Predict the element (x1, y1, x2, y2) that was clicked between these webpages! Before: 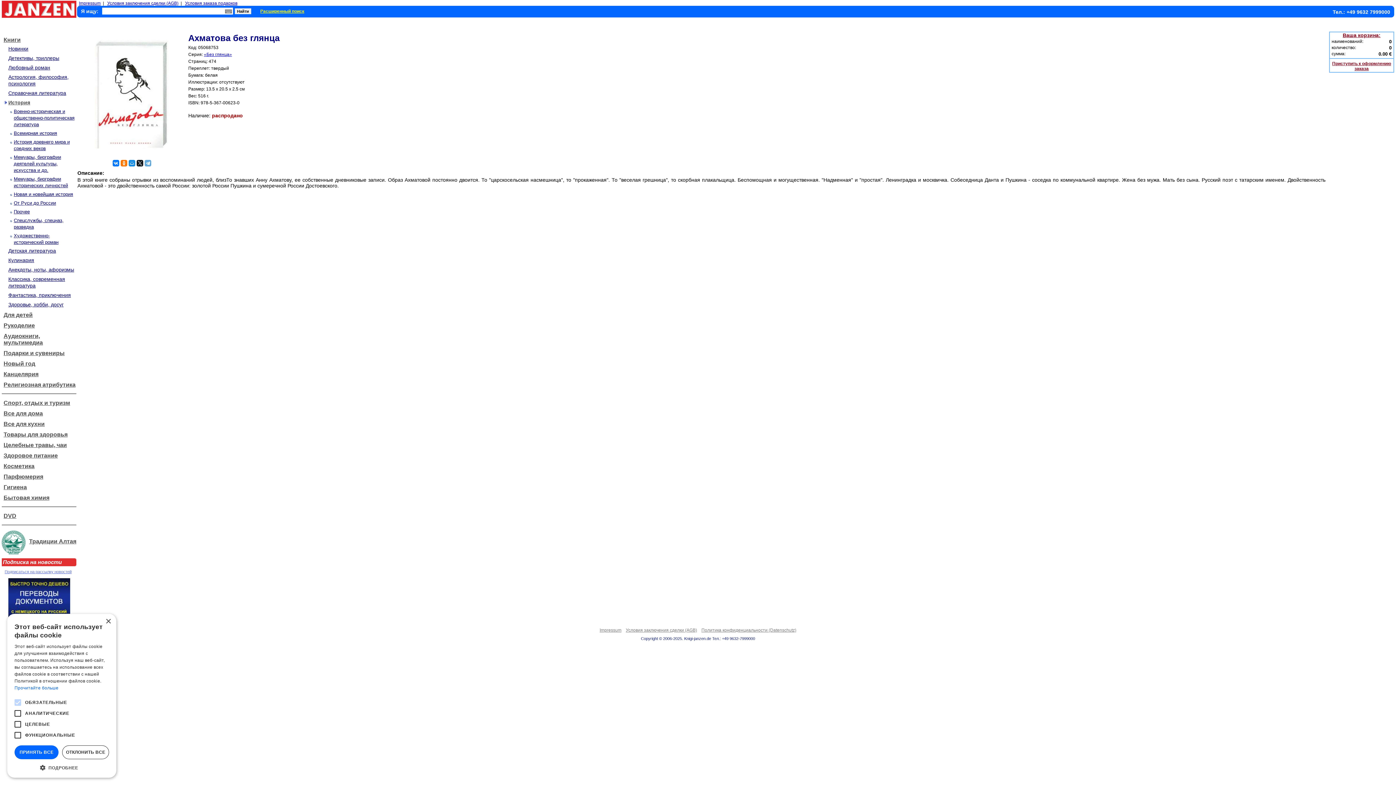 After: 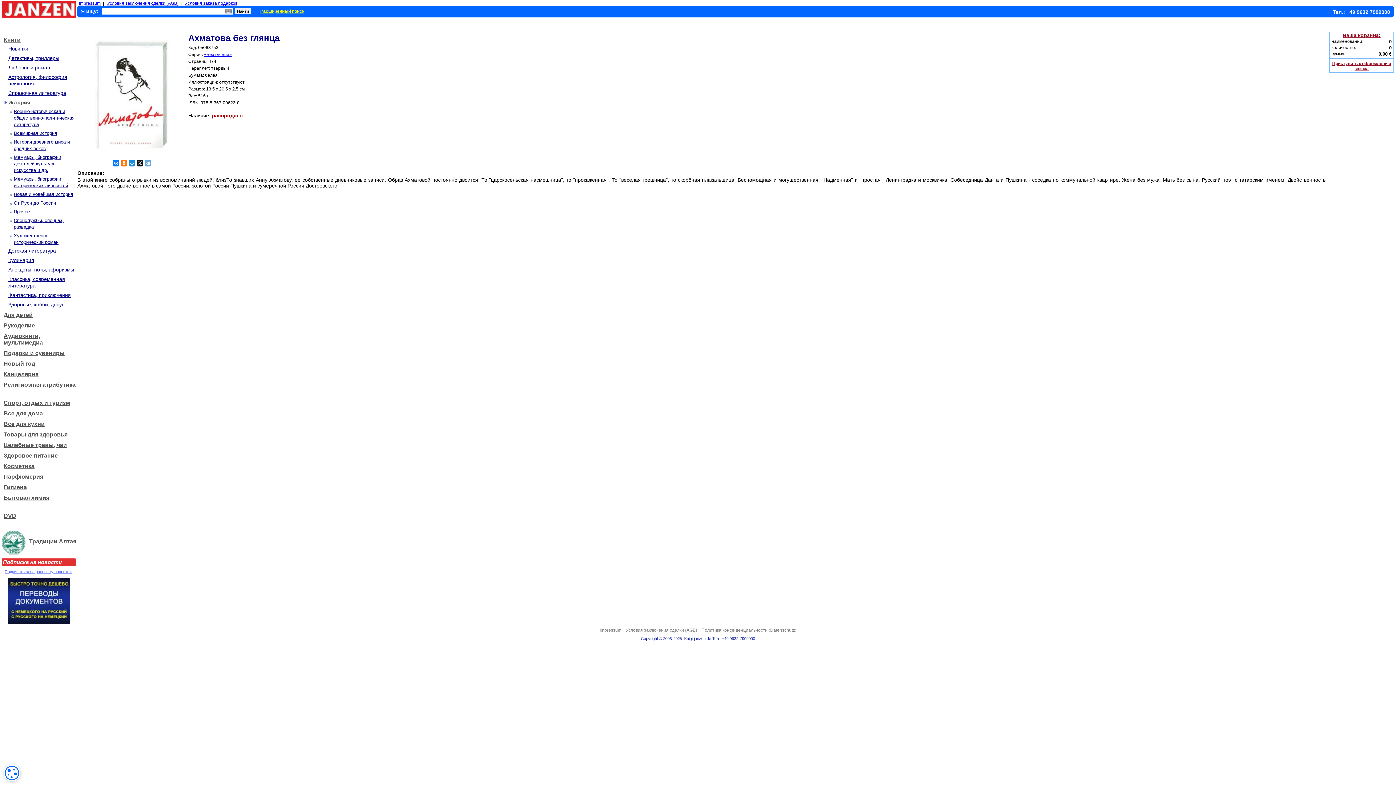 Action: bbox: (62, 745, 109, 759) label: ОТКЛОНИТЬ ВСЕ